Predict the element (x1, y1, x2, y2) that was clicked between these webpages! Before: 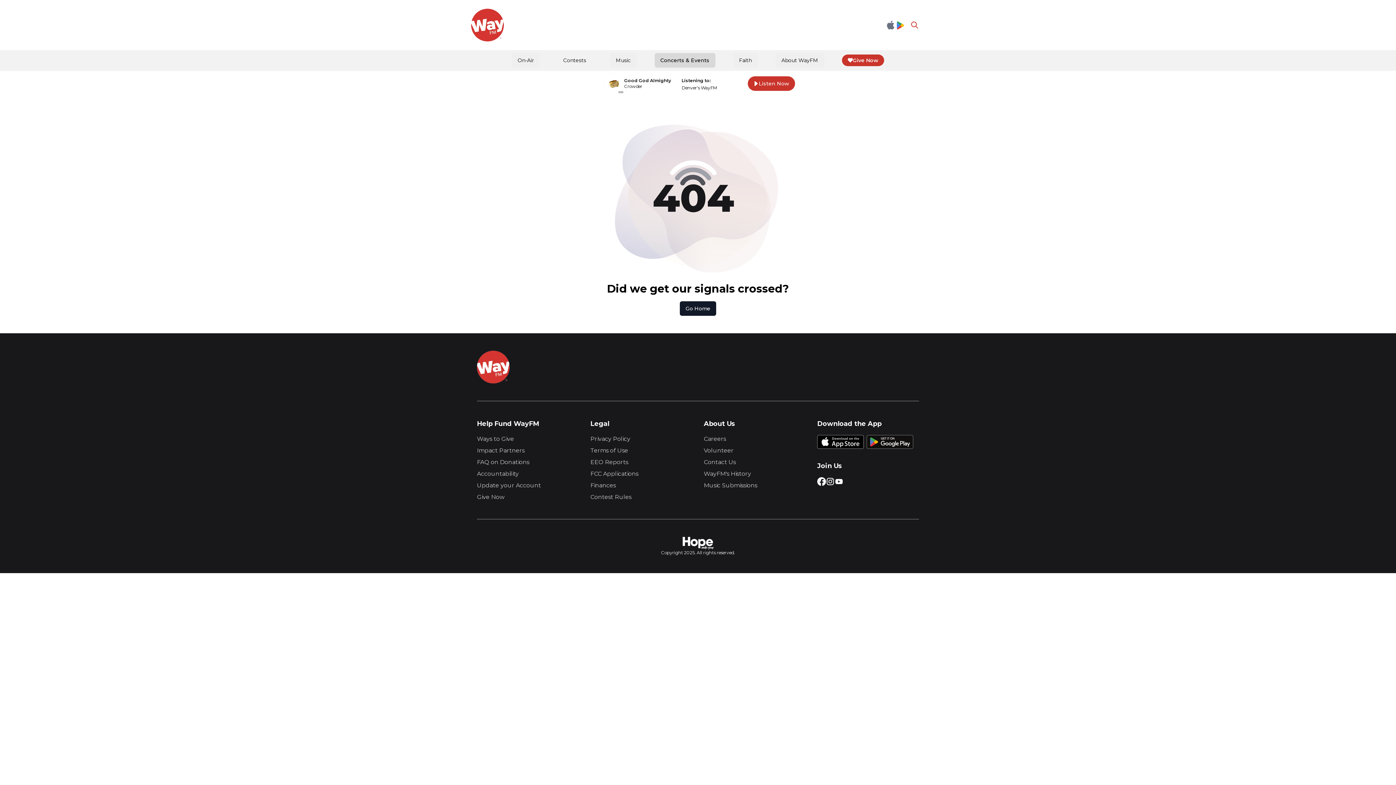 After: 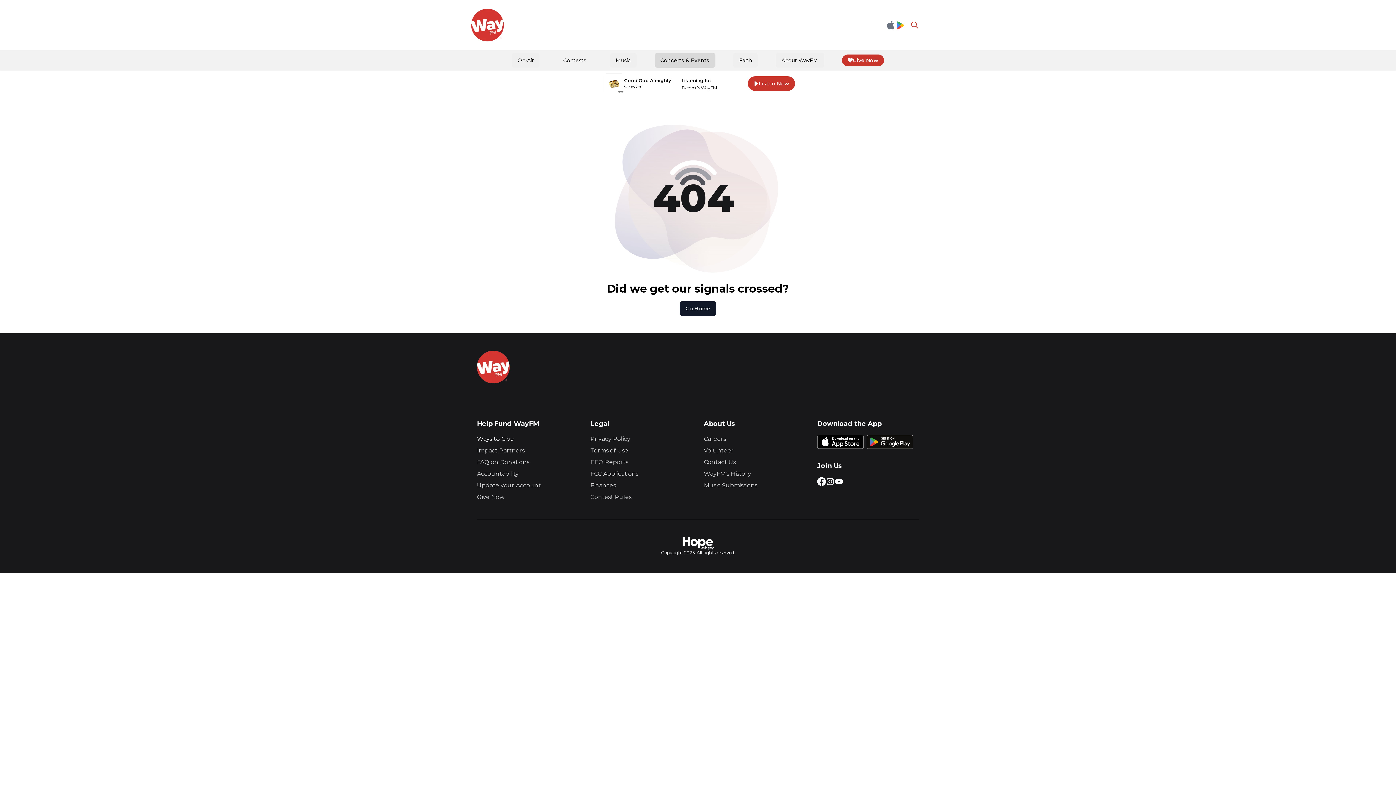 Action: bbox: (477, 435, 514, 442) label: Ways to Give